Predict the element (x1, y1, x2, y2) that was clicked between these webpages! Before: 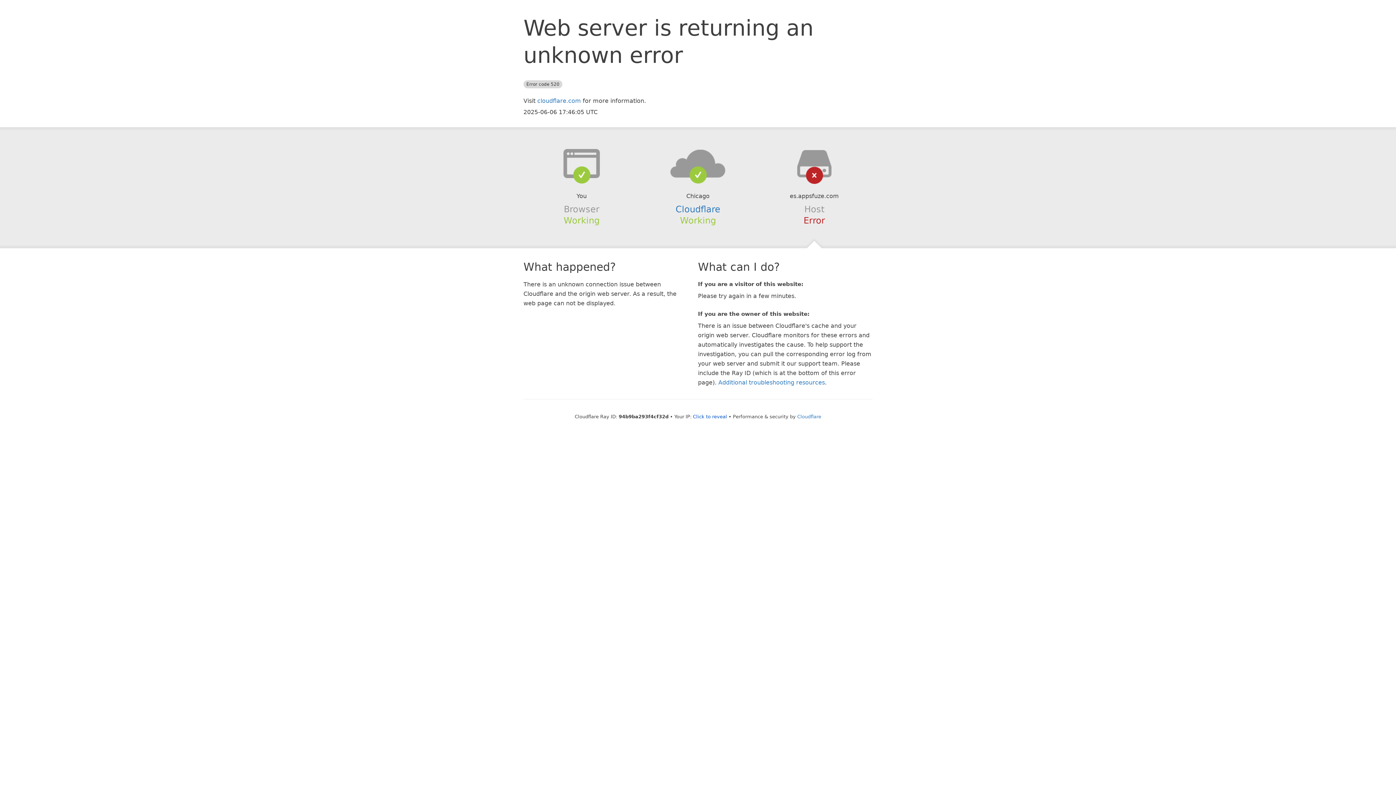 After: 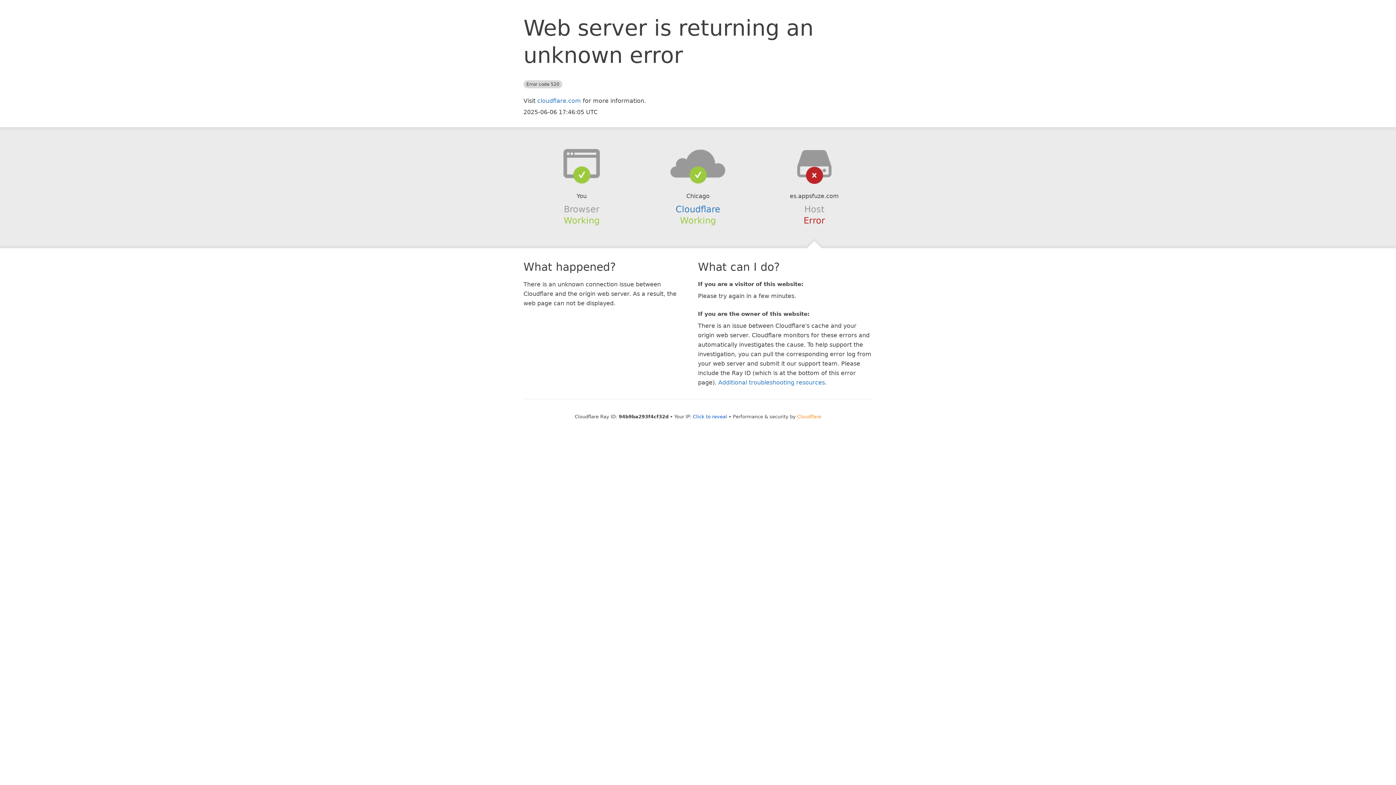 Action: label: Cloudflare bbox: (797, 414, 821, 419)